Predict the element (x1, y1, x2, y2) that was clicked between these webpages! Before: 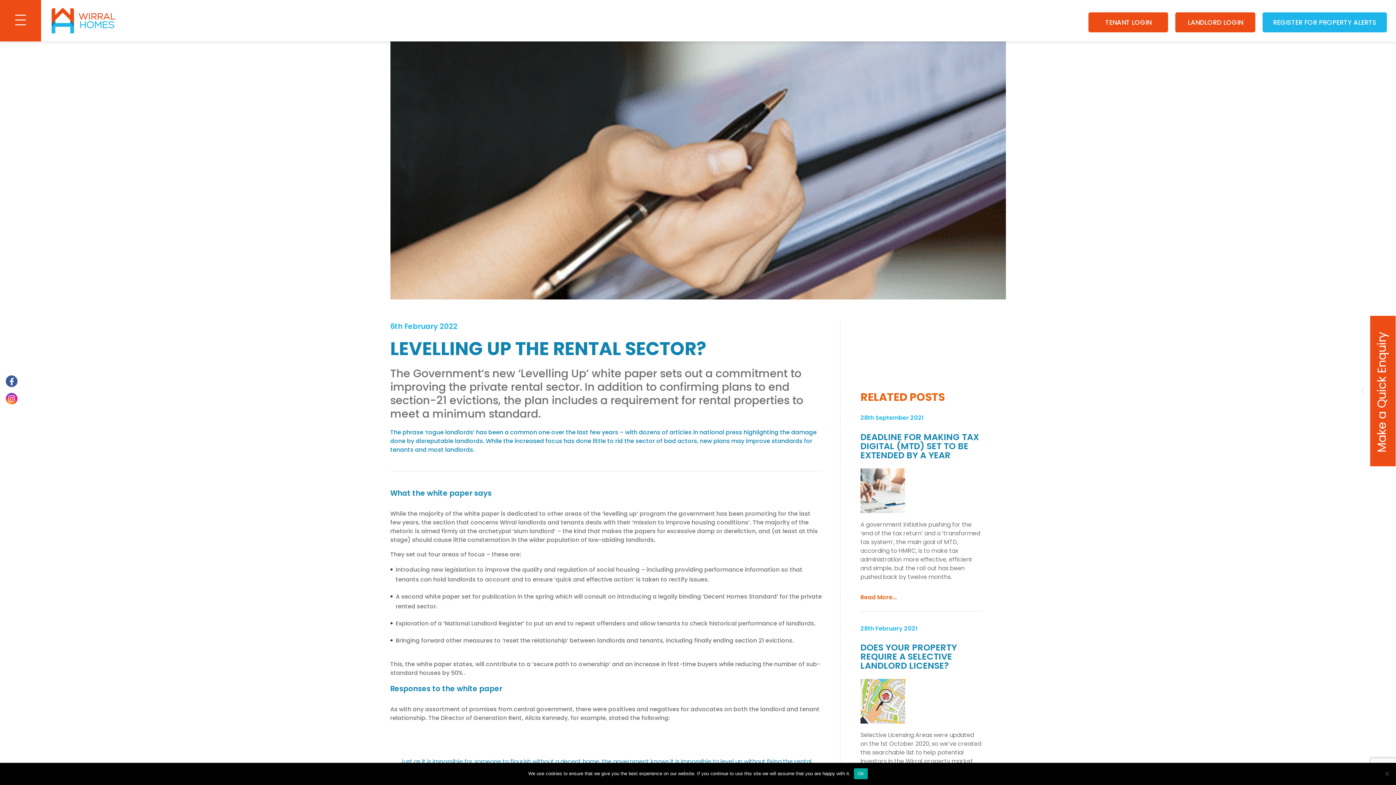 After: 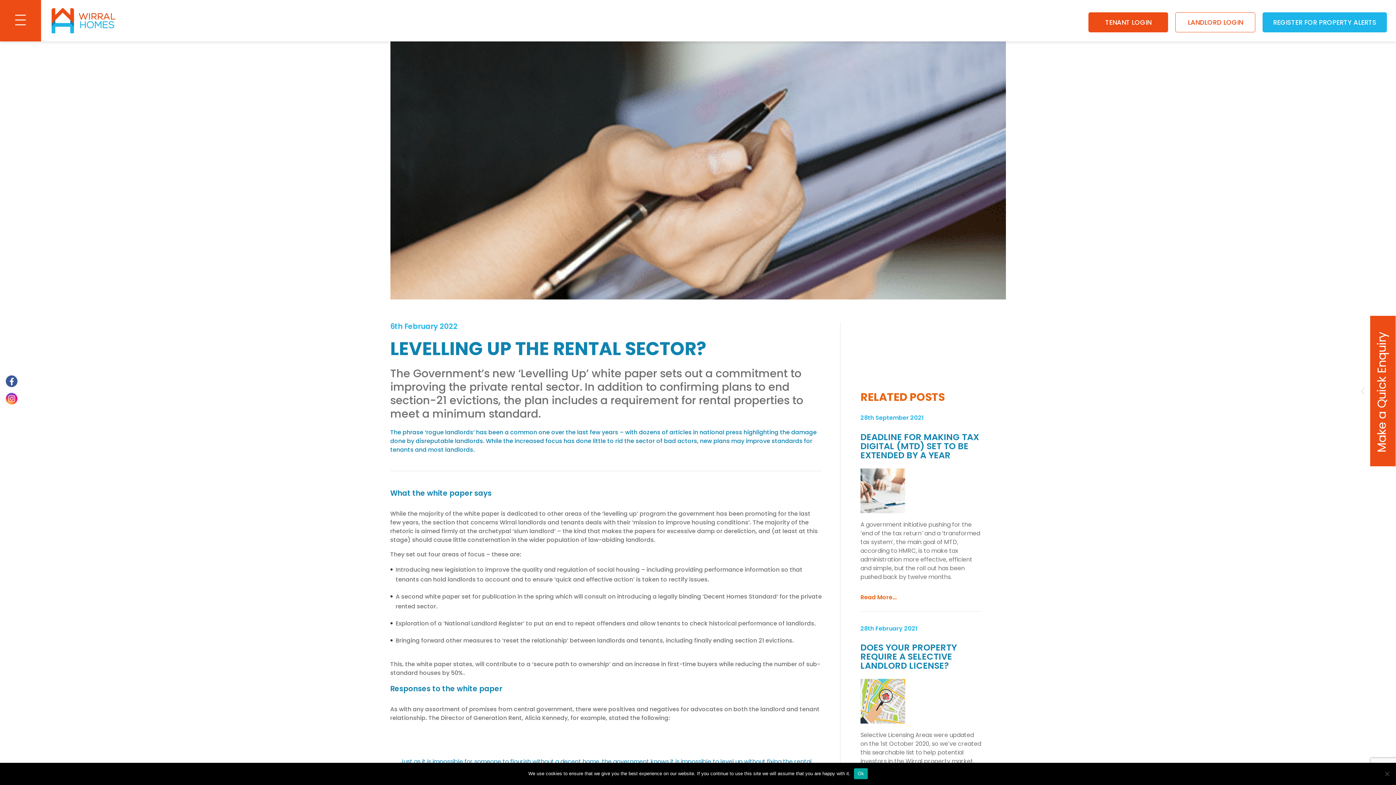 Action: bbox: (1175, 12, 1255, 32) label: LANDLORD LOGIN